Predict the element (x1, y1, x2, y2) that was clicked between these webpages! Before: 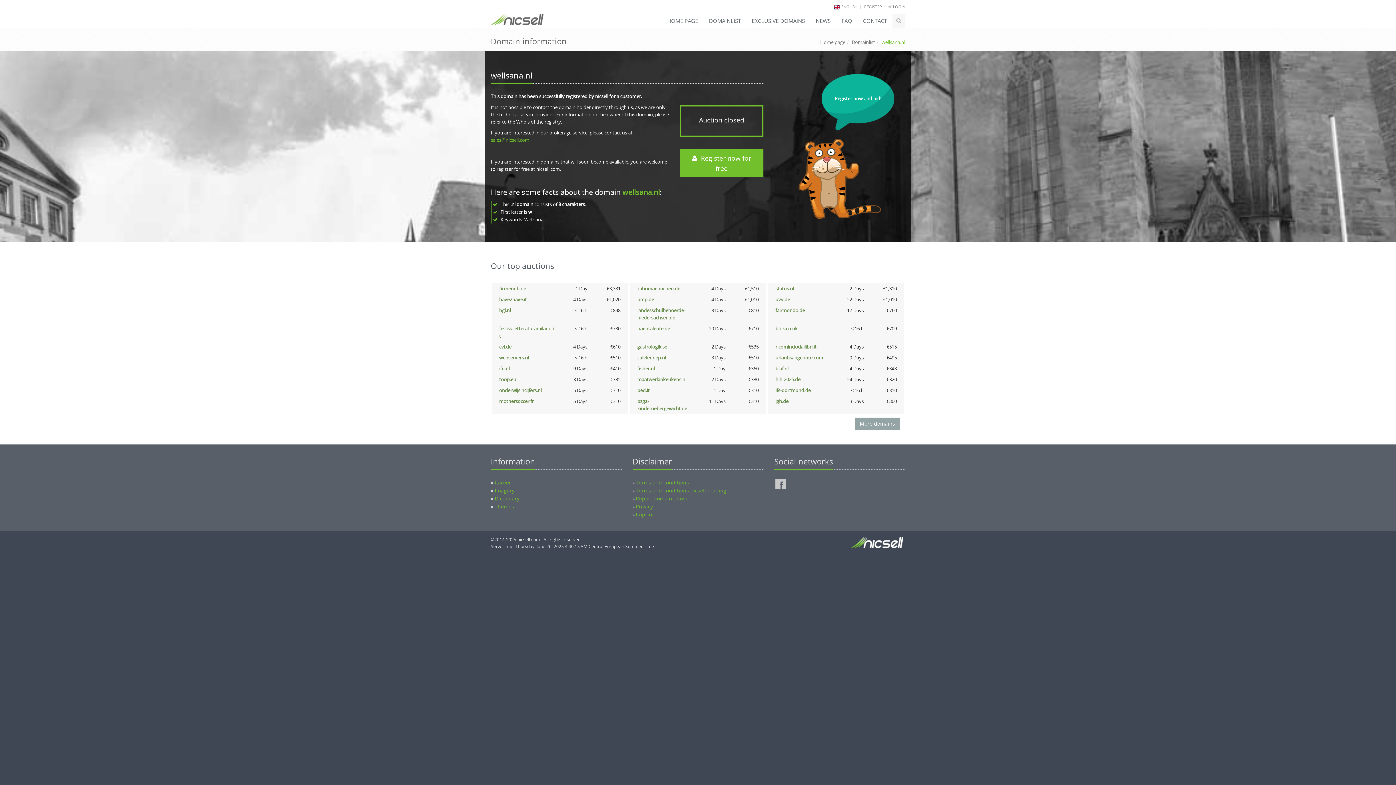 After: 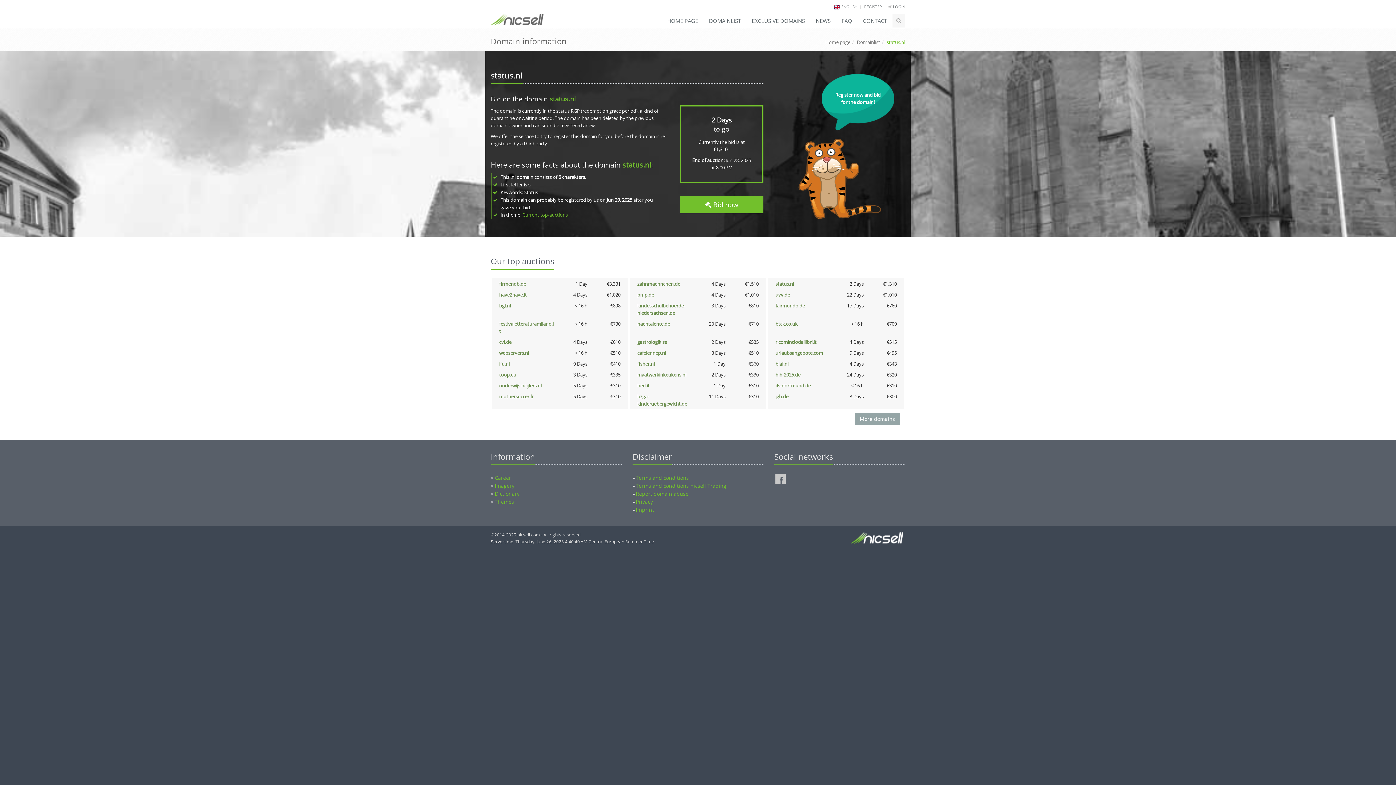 Action: label: status.nl bbox: (775, 285, 794, 292)